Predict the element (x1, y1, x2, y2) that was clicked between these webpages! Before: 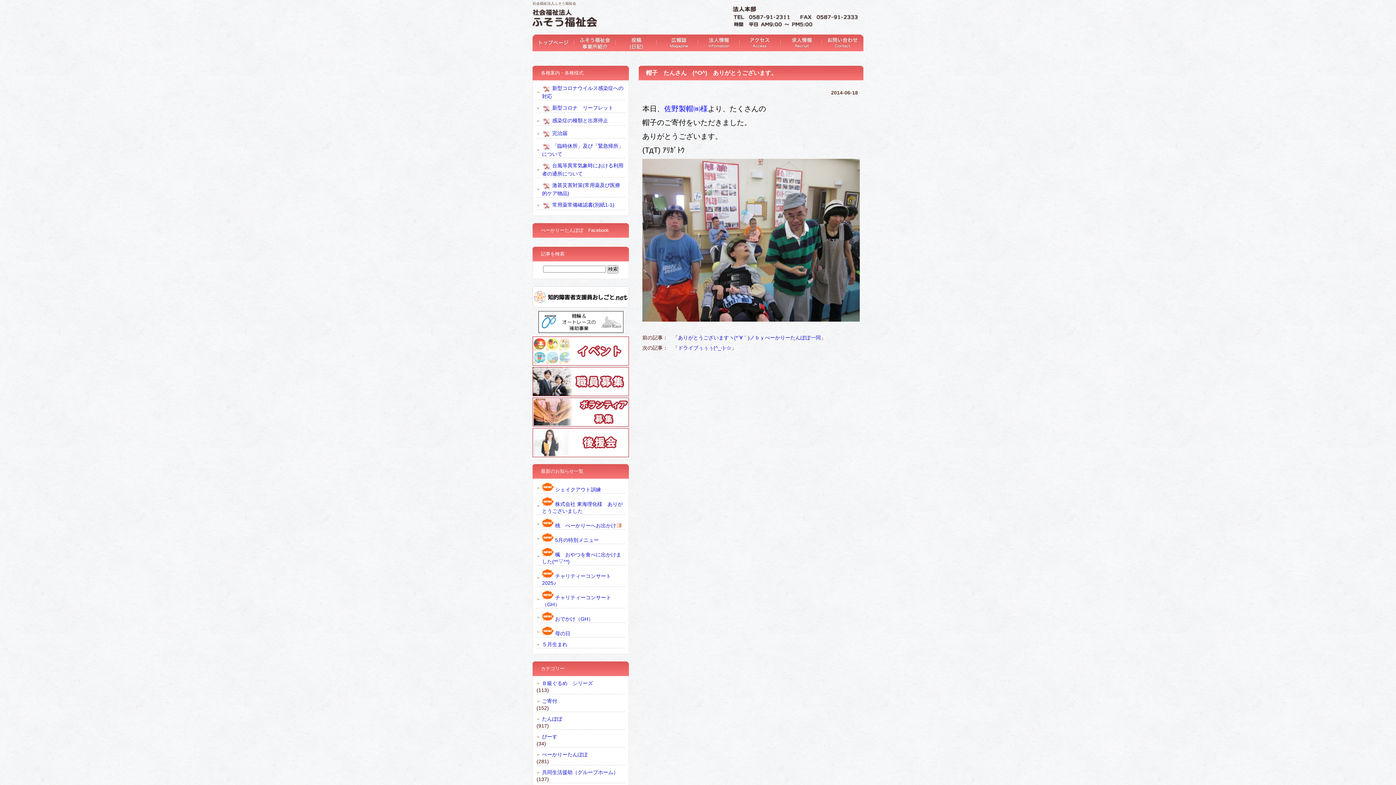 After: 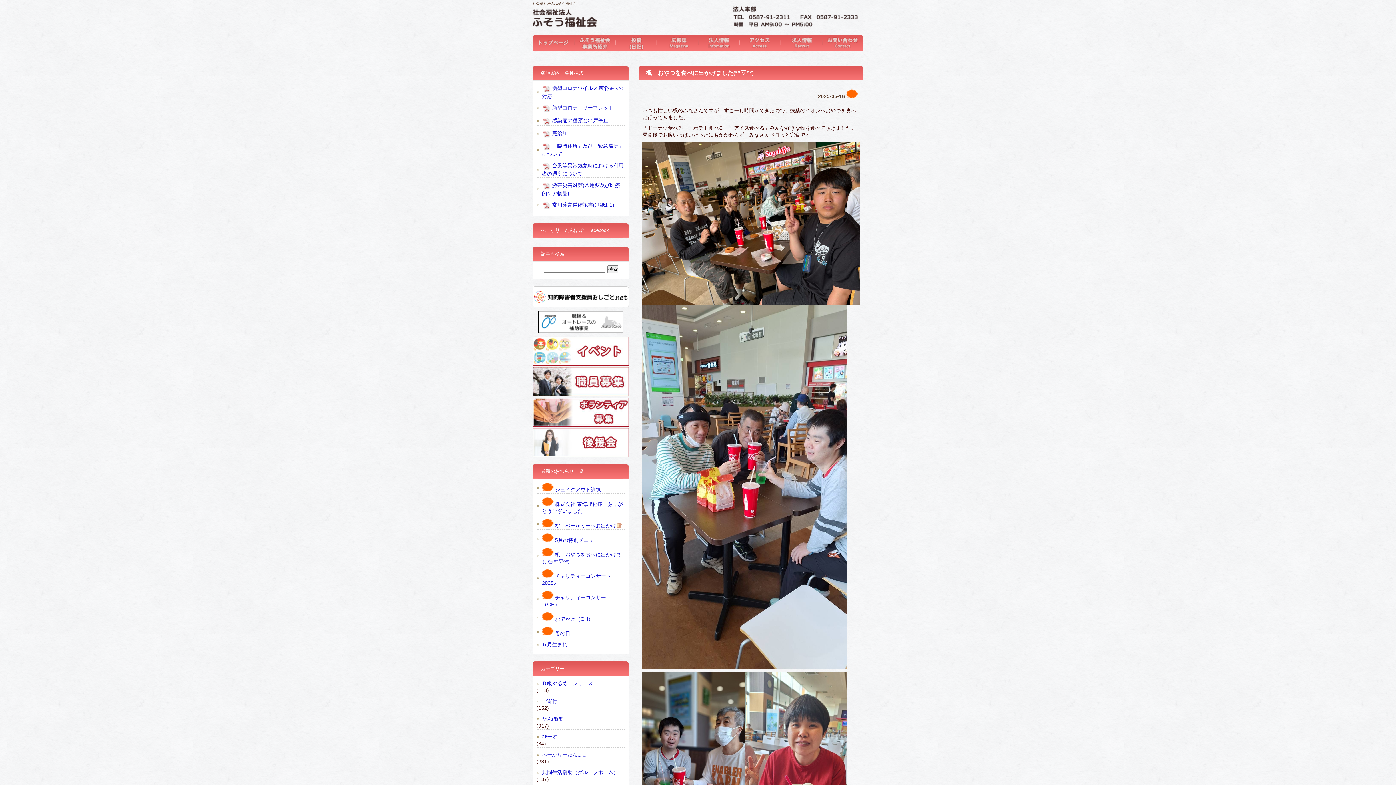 Action: label:  楓　おやつを食べに出かけました(*^▽^*) bbox: (536, 547, 625, 565)